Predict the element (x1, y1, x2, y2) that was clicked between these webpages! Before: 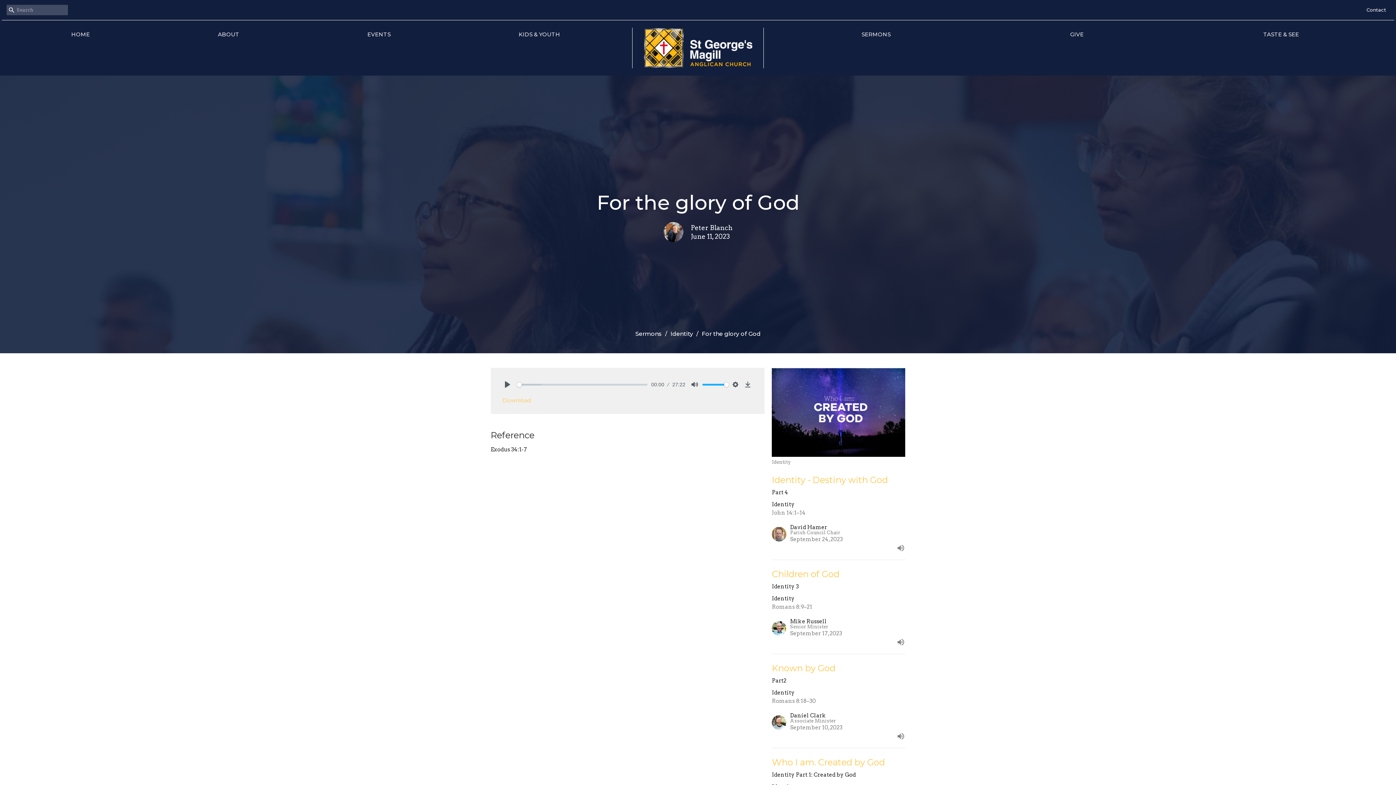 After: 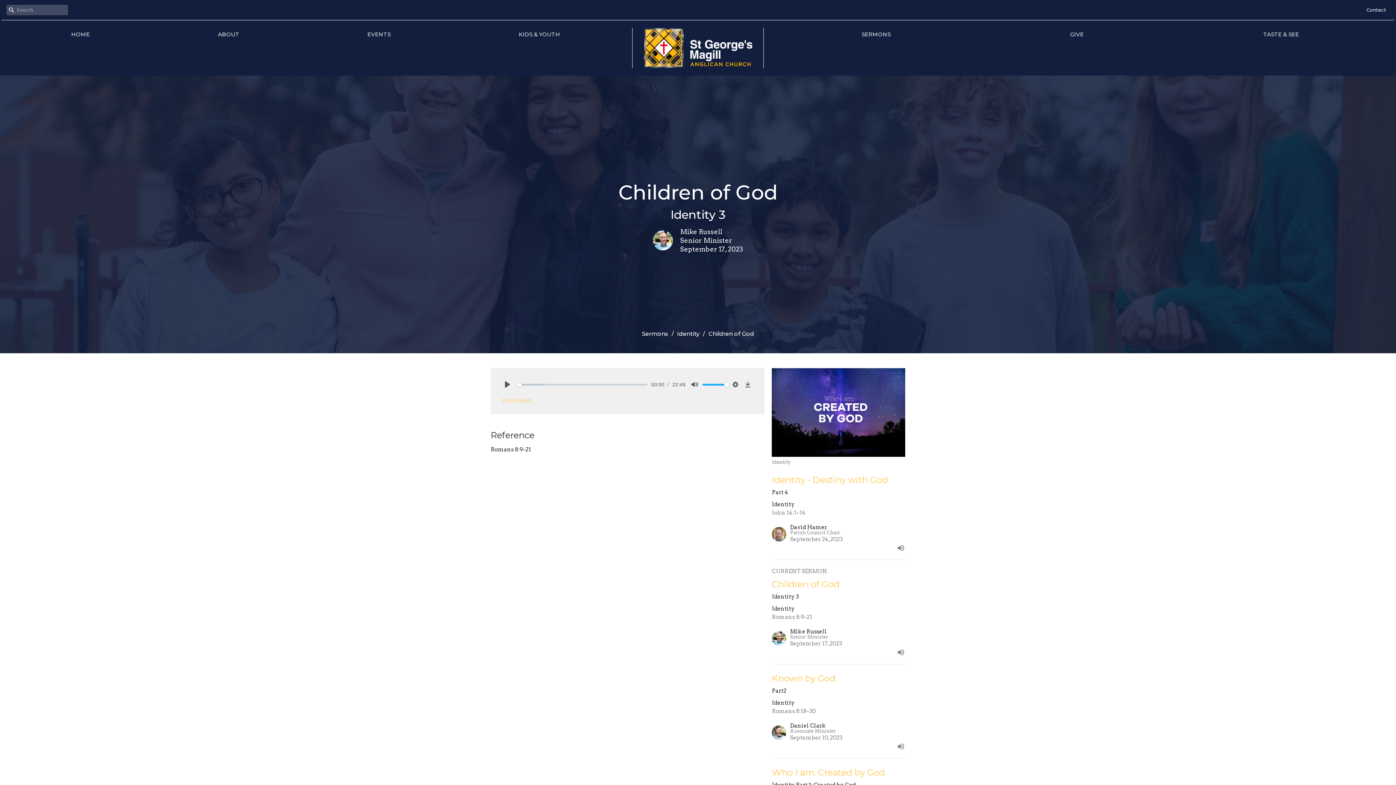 Action: bbox: (768, 567, 909, 647) label: Children of God
Identity 3
Identity
Romans 8:9–21
Mike Russell
Senior Minister
September 17, 2023